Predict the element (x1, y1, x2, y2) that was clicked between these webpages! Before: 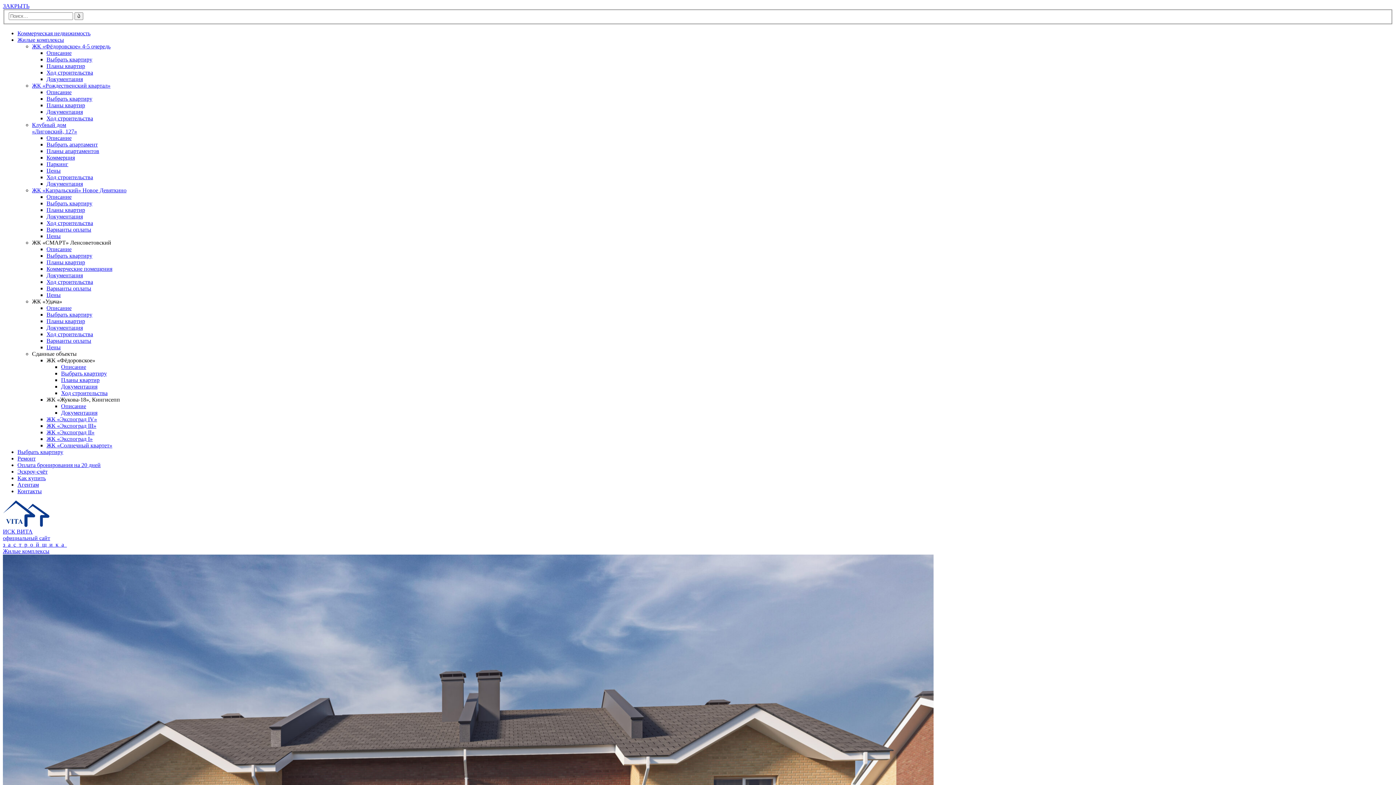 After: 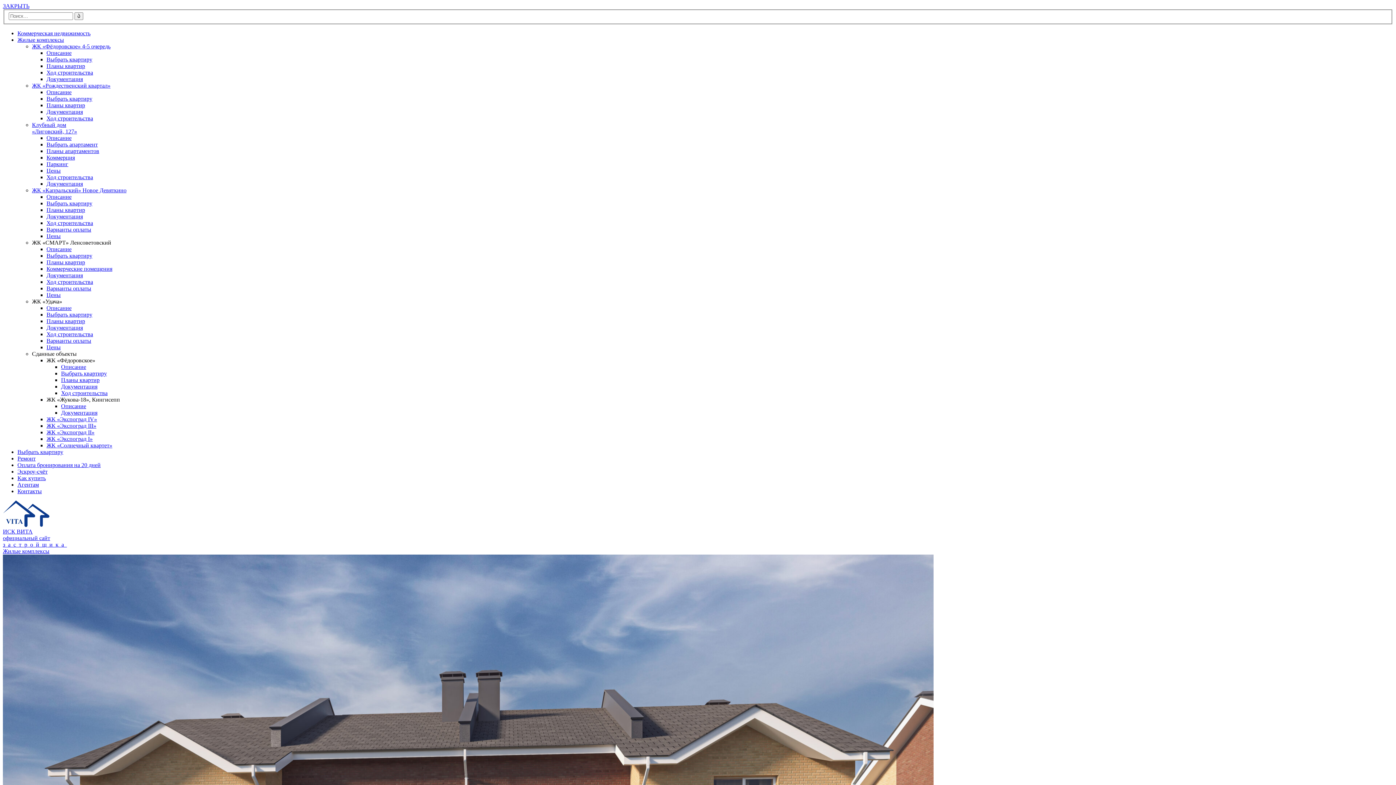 Action: bbox: (46, 56, 92, 62) label: Выбрать квартиру